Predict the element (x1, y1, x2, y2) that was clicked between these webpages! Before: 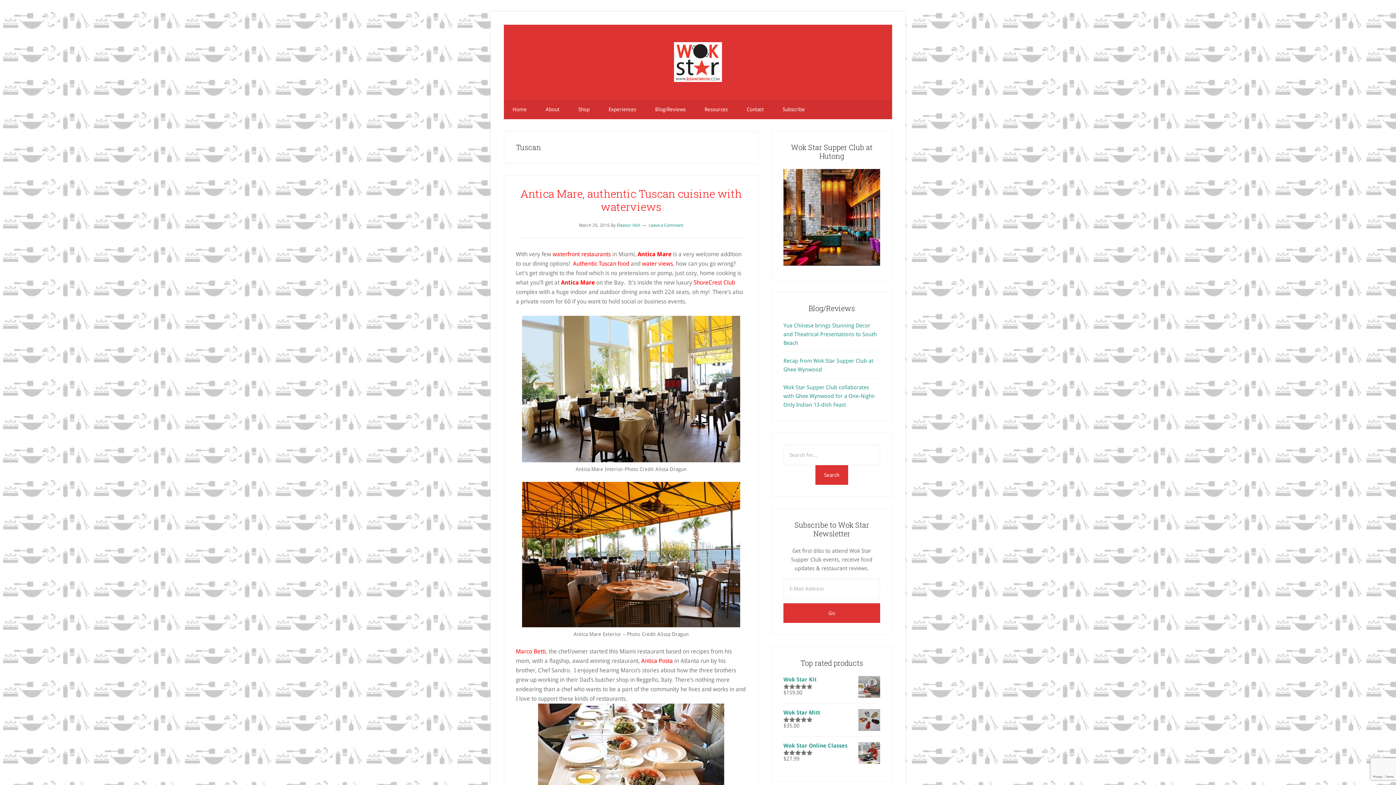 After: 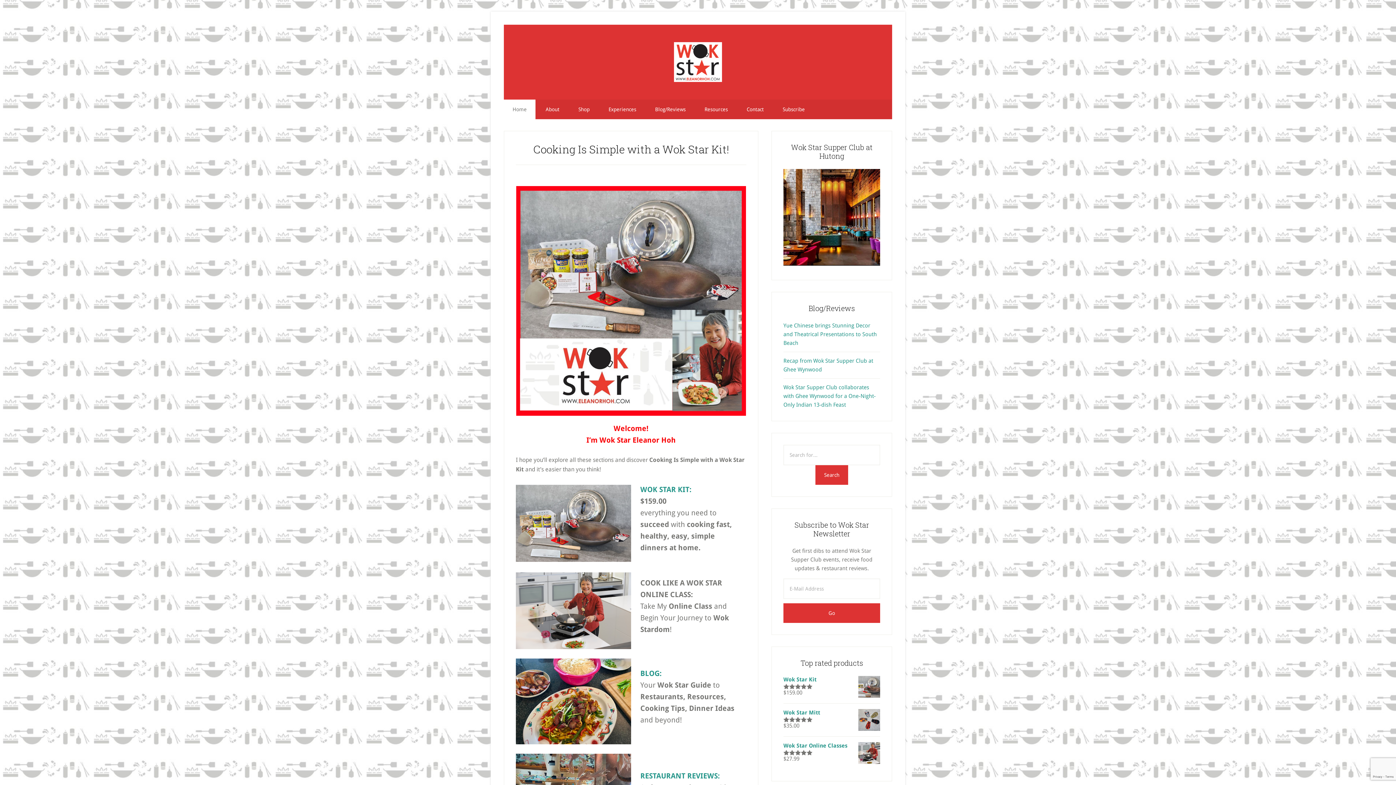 Action: bbox: (521, 42, 874, 82) label: Wok Star Eleanor Hoh